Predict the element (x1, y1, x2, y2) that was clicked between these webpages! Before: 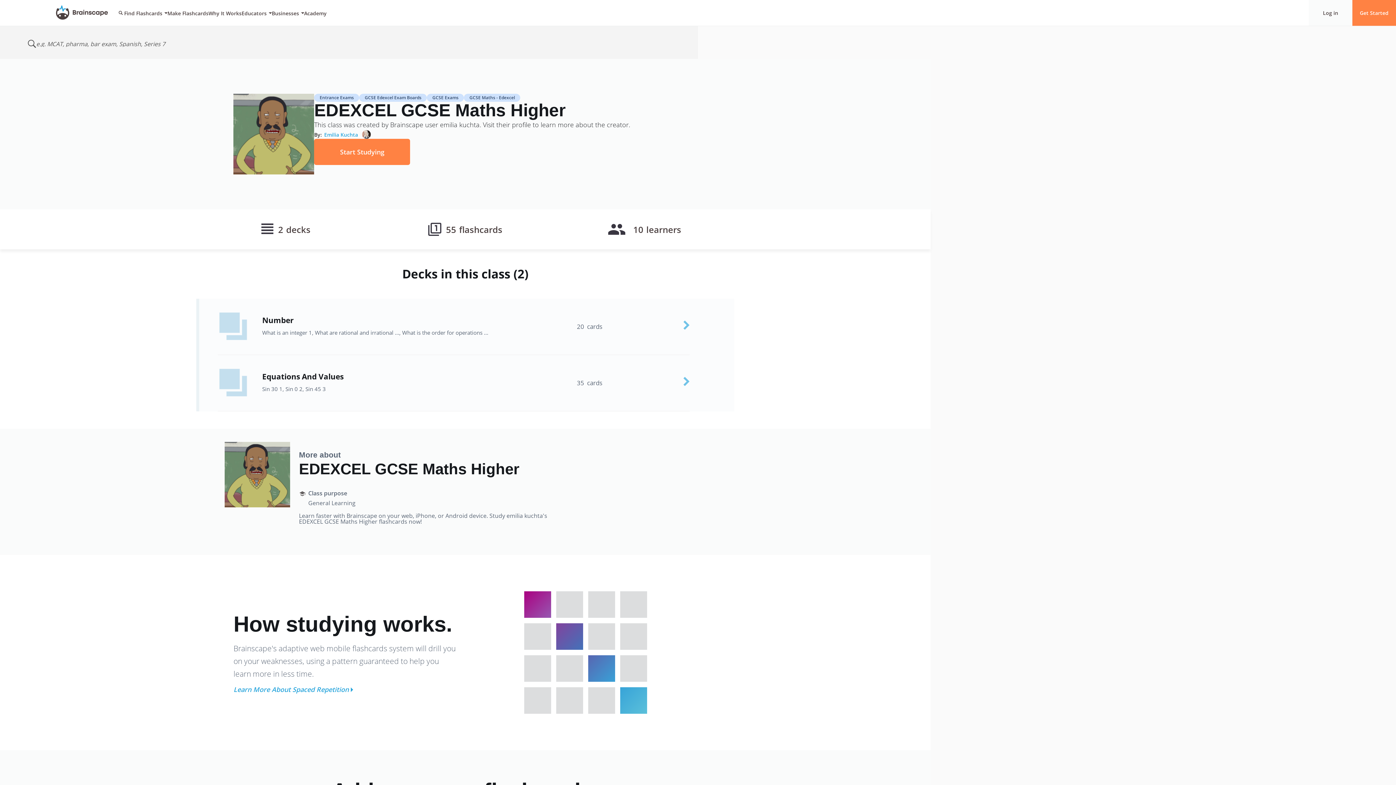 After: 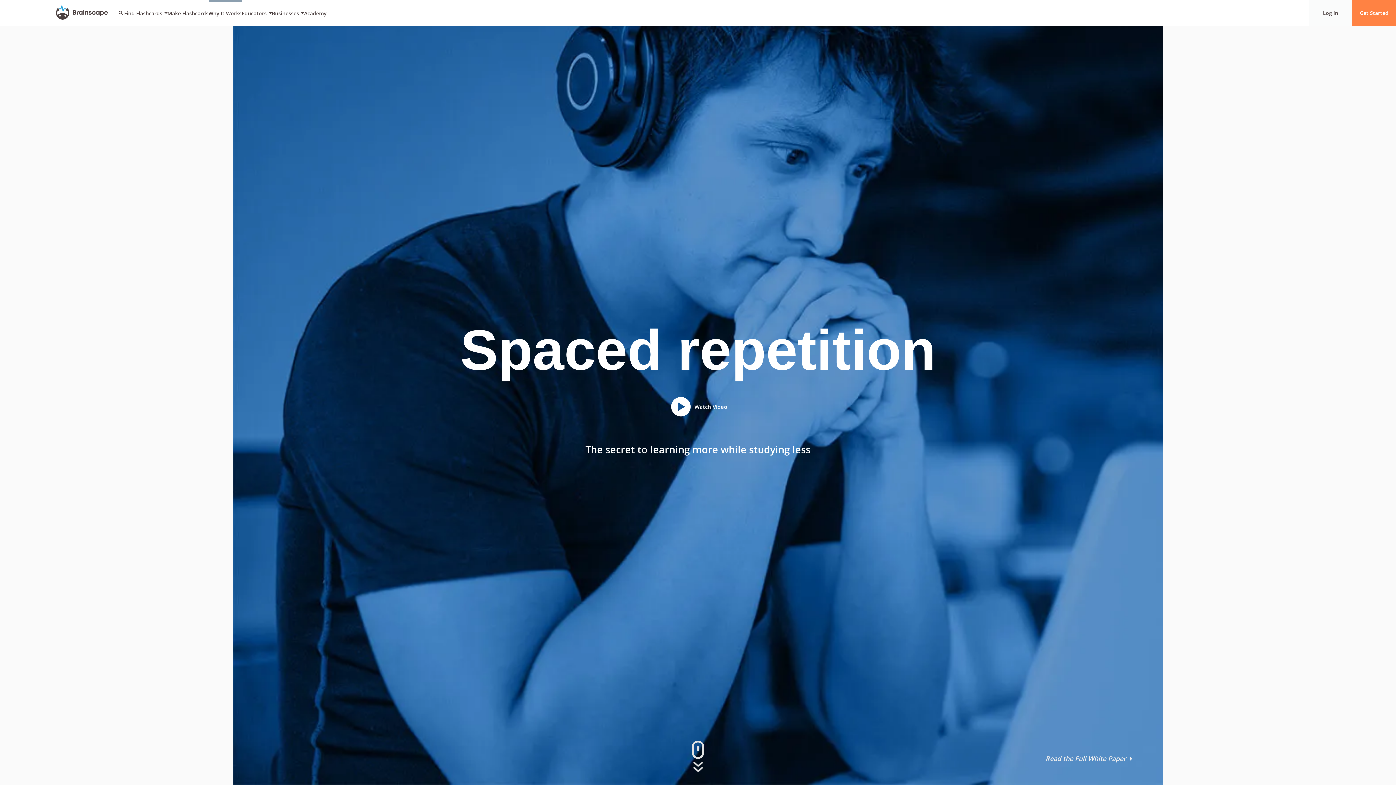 Action: label: Why It Works bbox: (208, 0, 241, 26)